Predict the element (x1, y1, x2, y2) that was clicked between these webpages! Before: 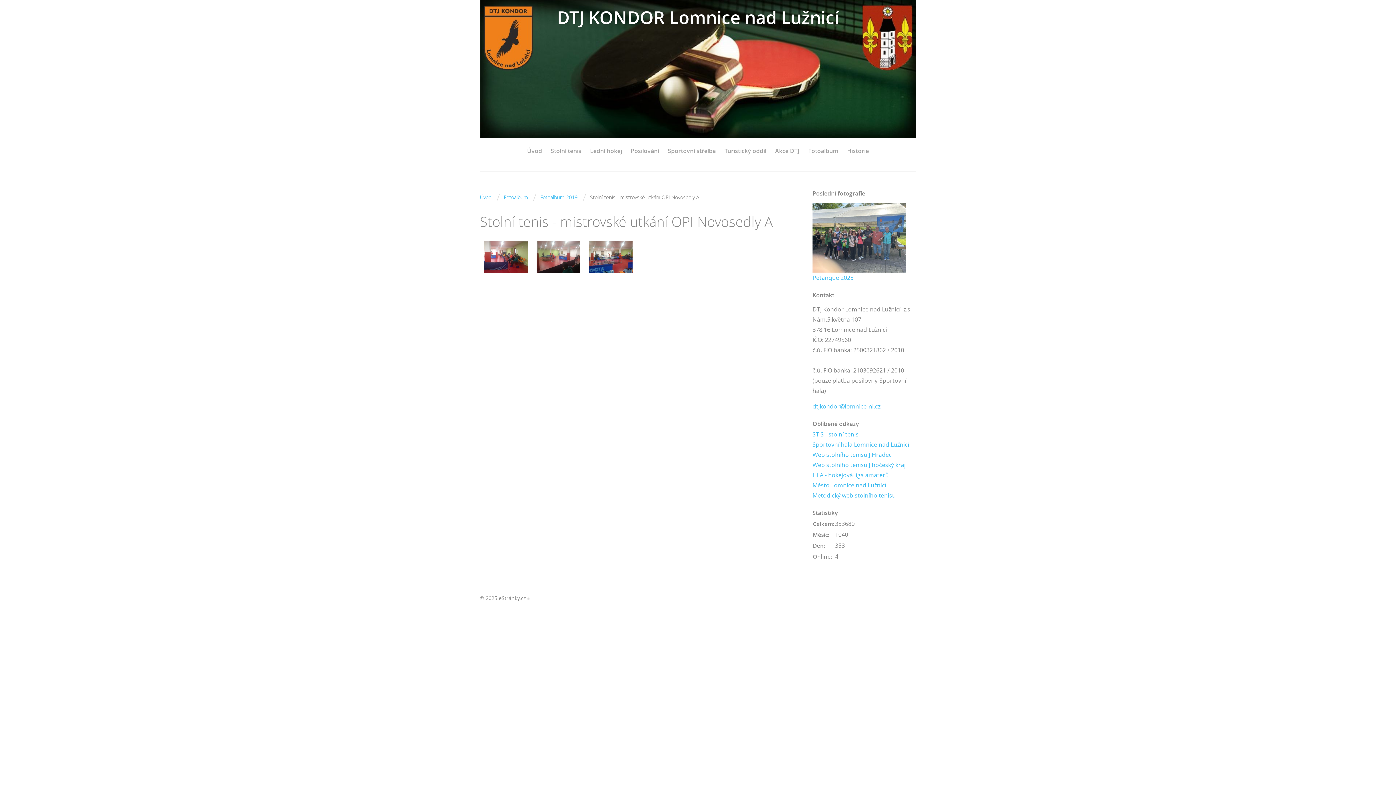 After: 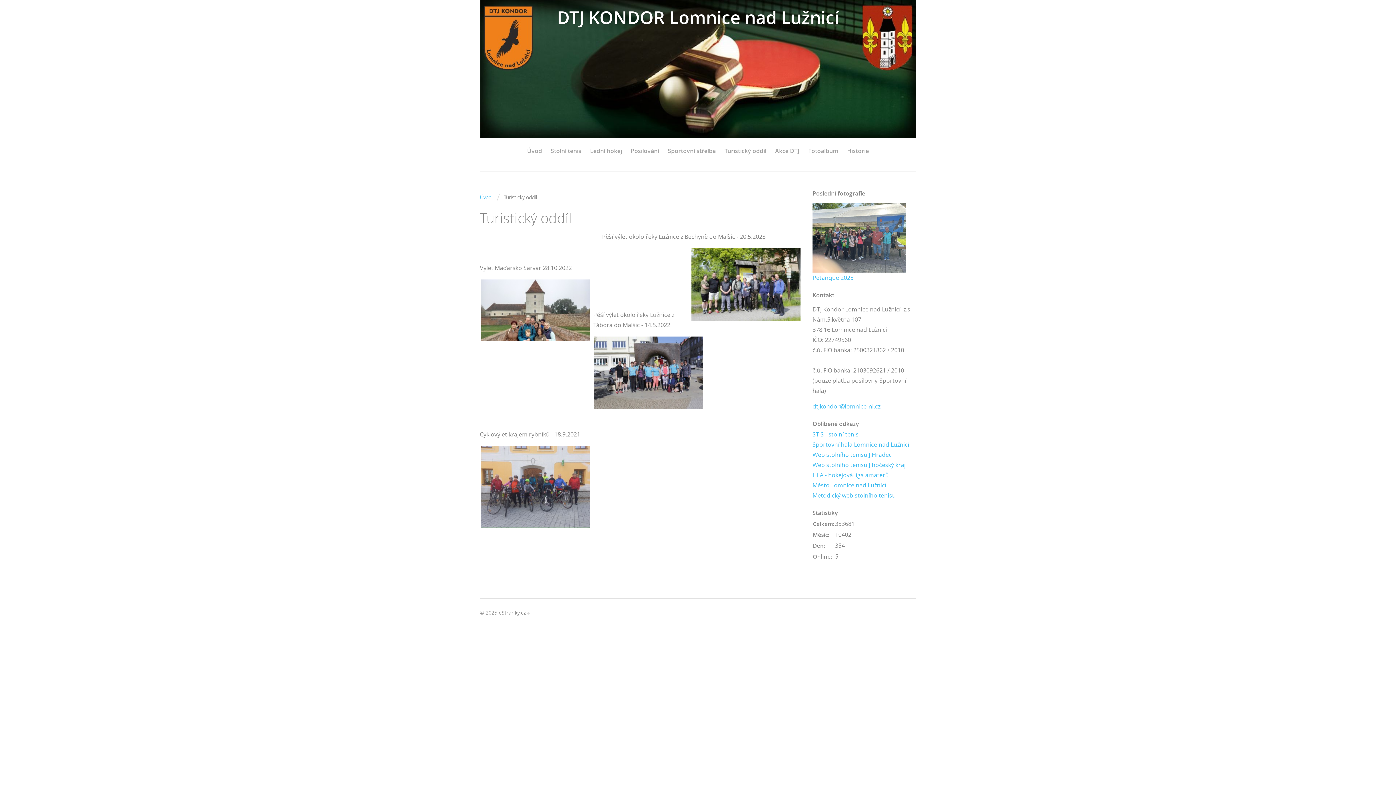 Action: bbox: (724, 145, 766, 156) label: Turistický oddíl